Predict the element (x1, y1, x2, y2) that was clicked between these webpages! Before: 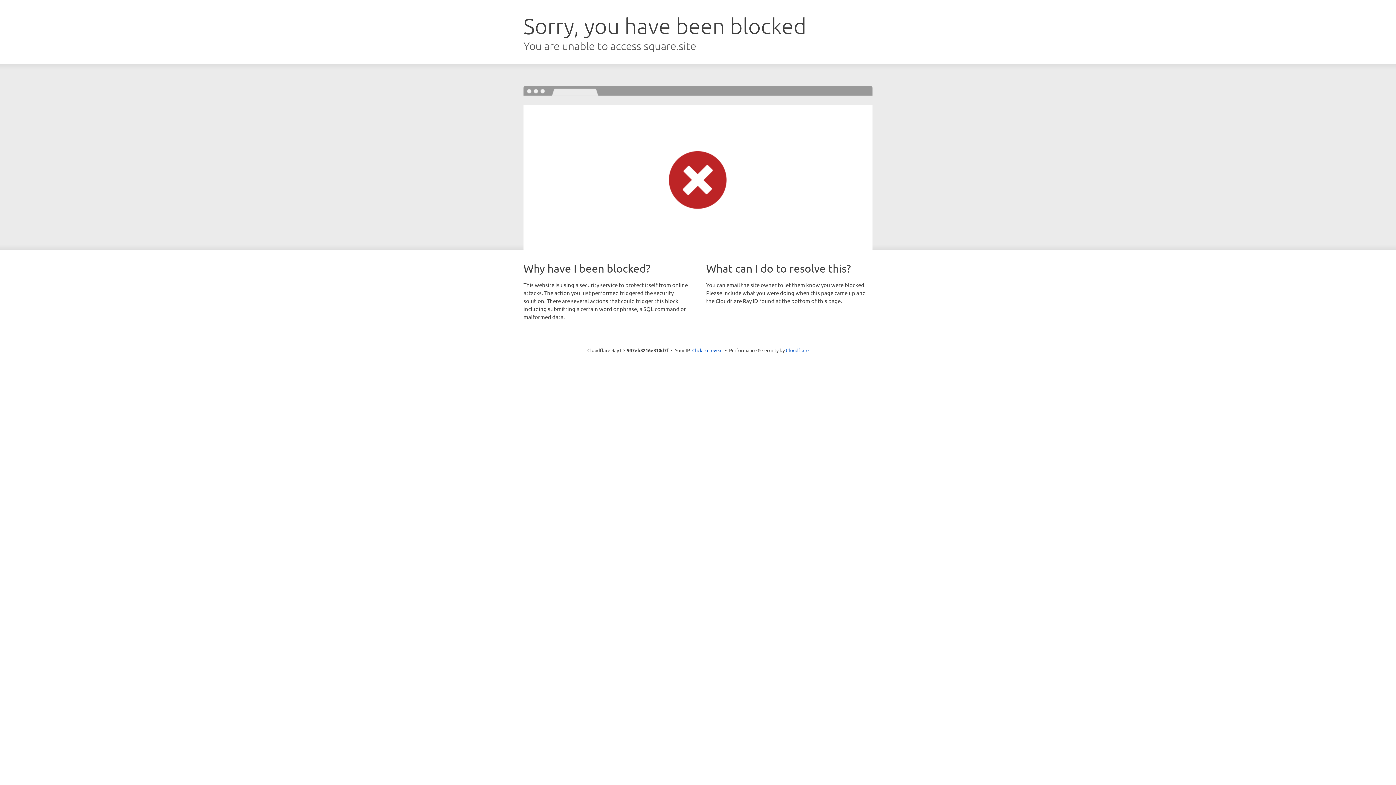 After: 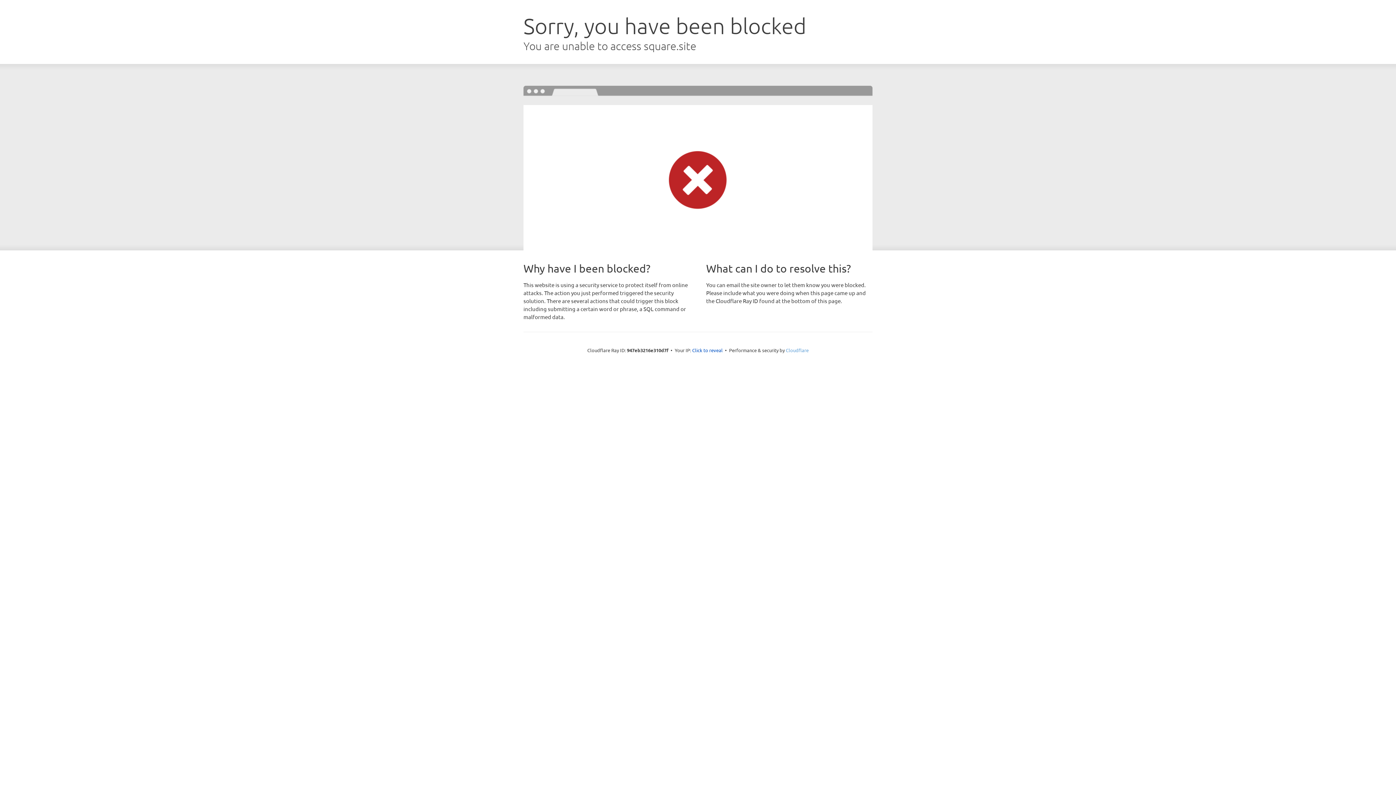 Action: label: Cloudflare bbox: (786, 347, 808, 353)